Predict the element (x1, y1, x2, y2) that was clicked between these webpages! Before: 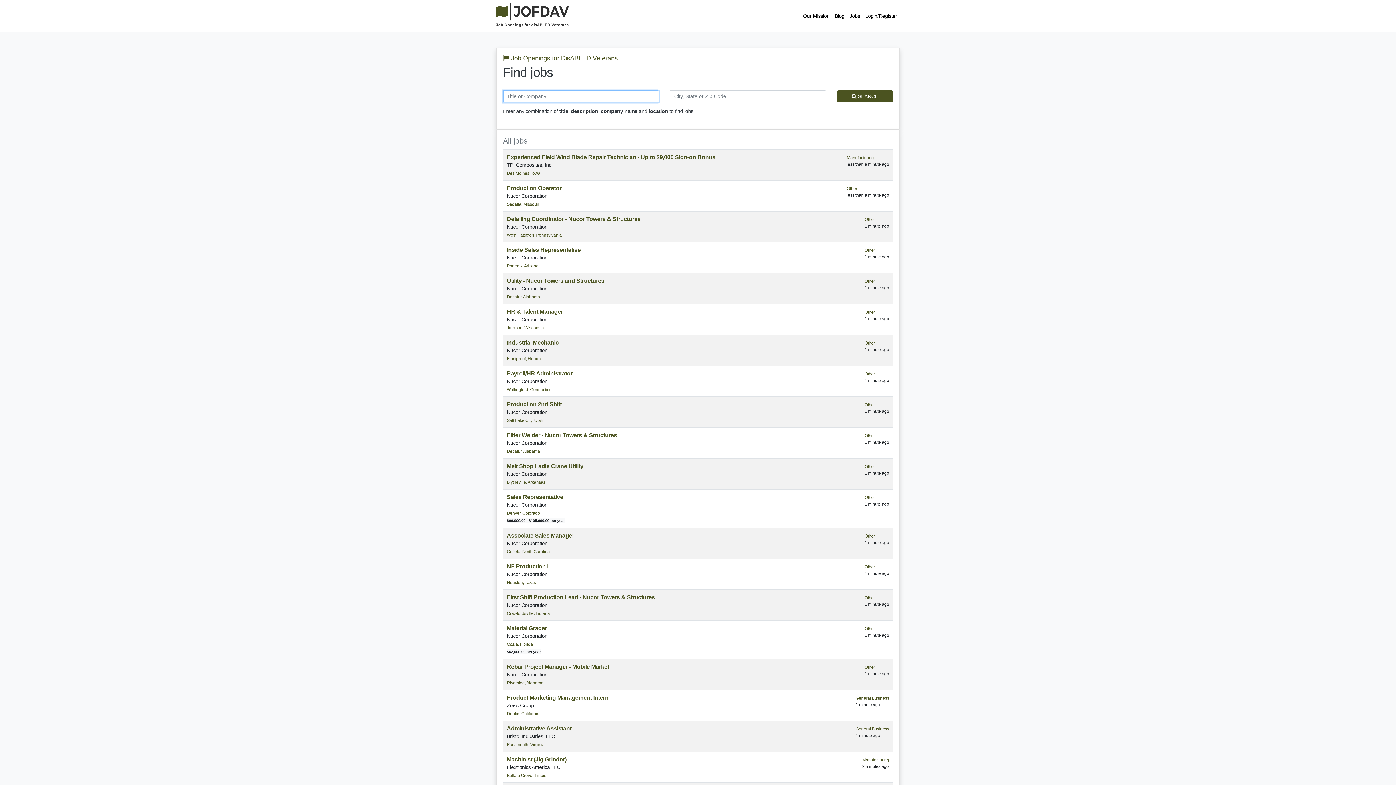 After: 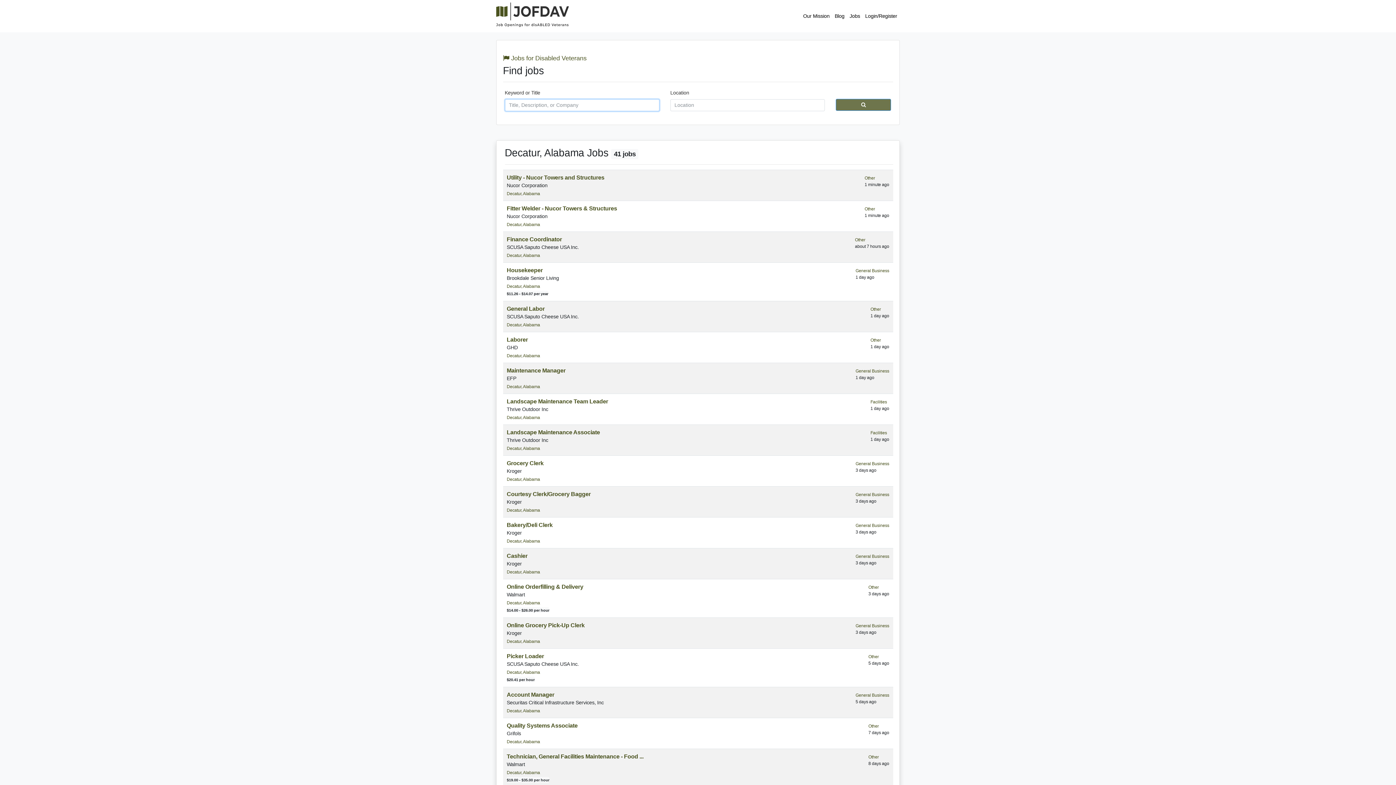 Action: bbox: (506, 448, 540, 454) label: Decatur, Alabama